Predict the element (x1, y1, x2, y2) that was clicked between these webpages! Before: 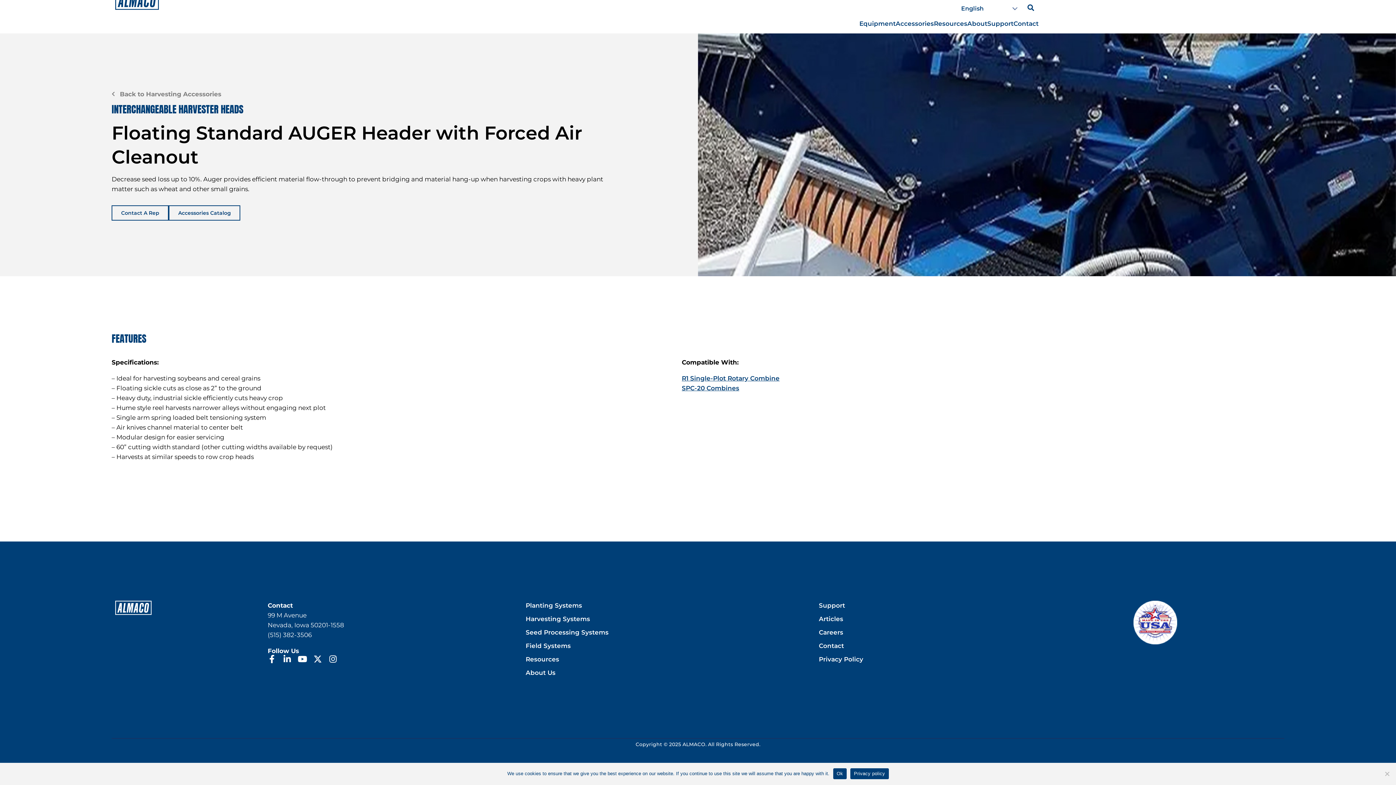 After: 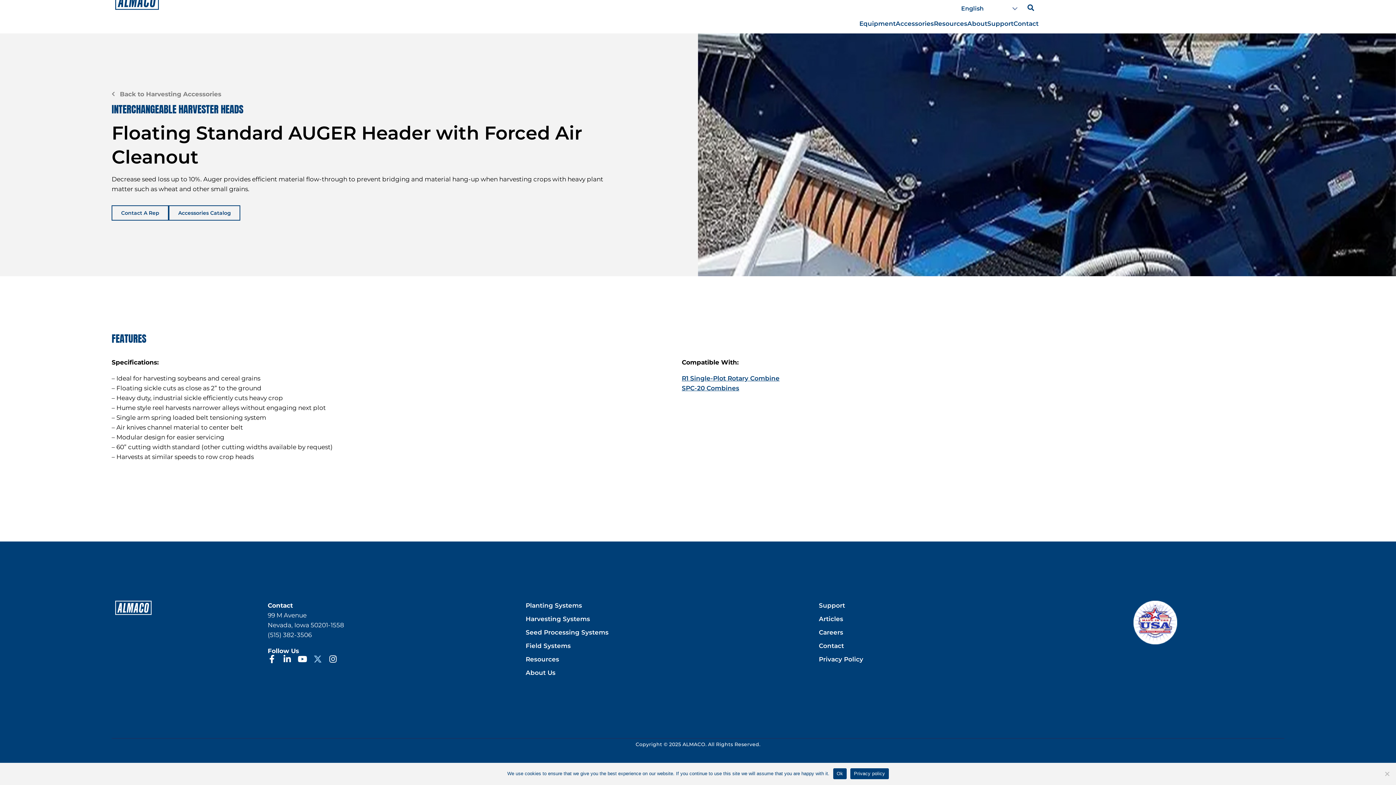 Action: label: X-twitter bbox: (313, 655, 322, 663)